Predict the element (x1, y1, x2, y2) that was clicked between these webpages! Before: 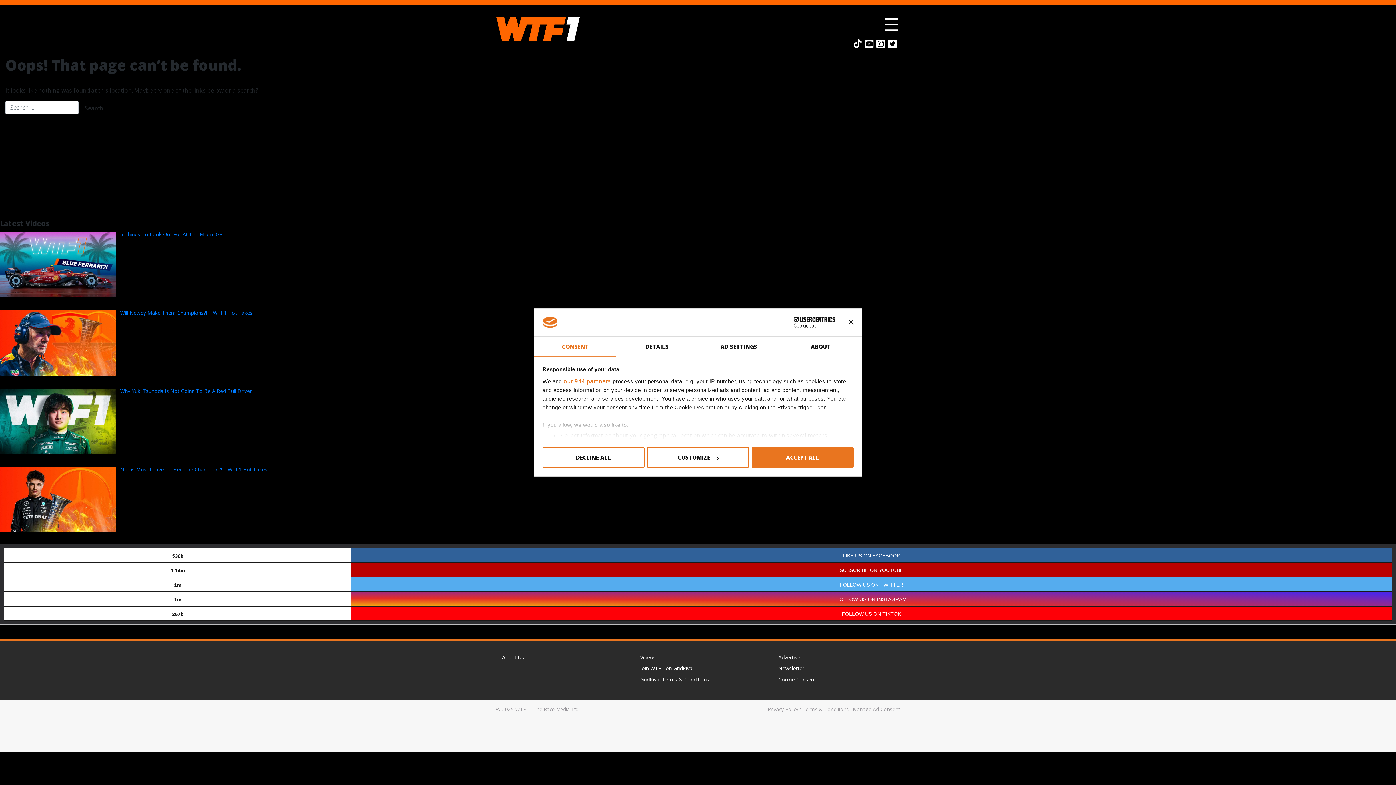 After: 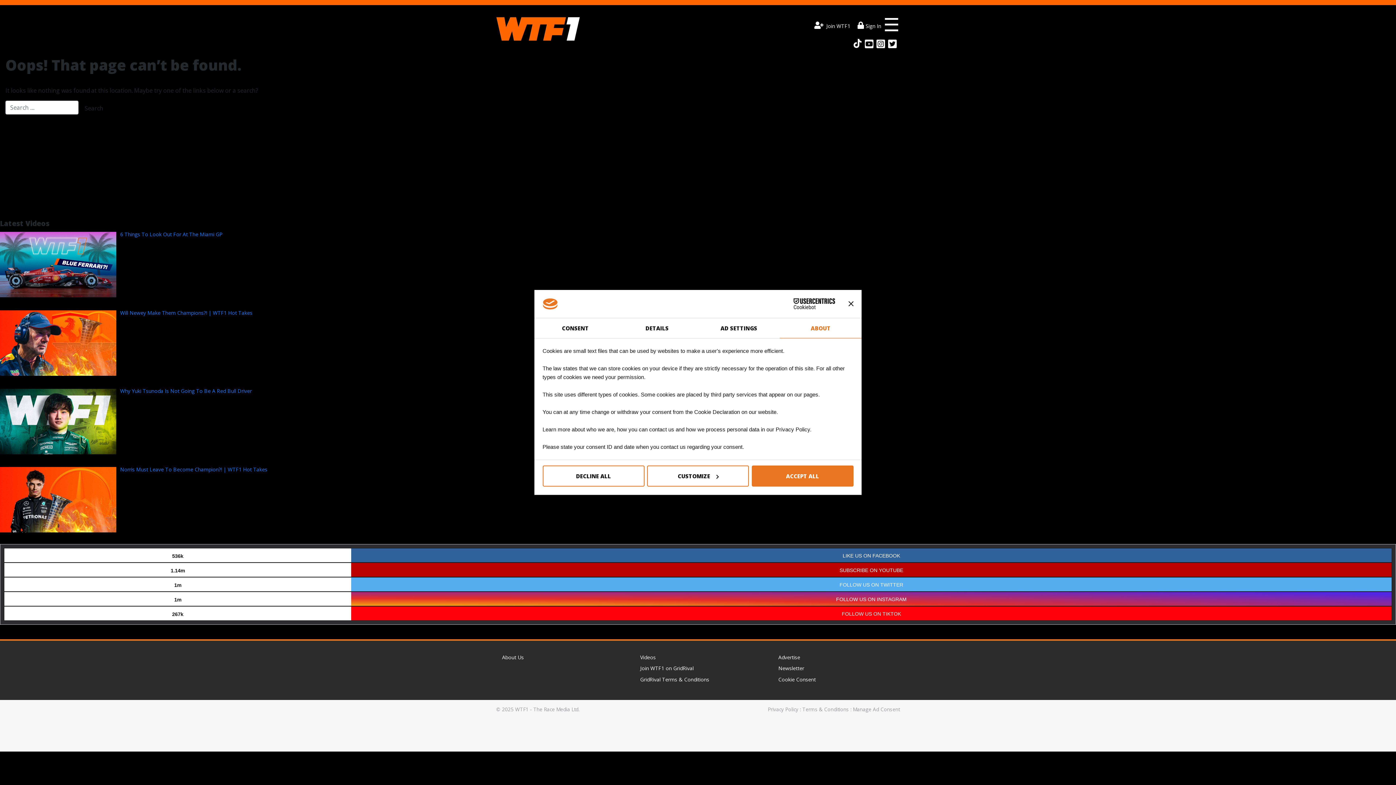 Action: label: ABOUT bbox: (780, 336, 861, 356)